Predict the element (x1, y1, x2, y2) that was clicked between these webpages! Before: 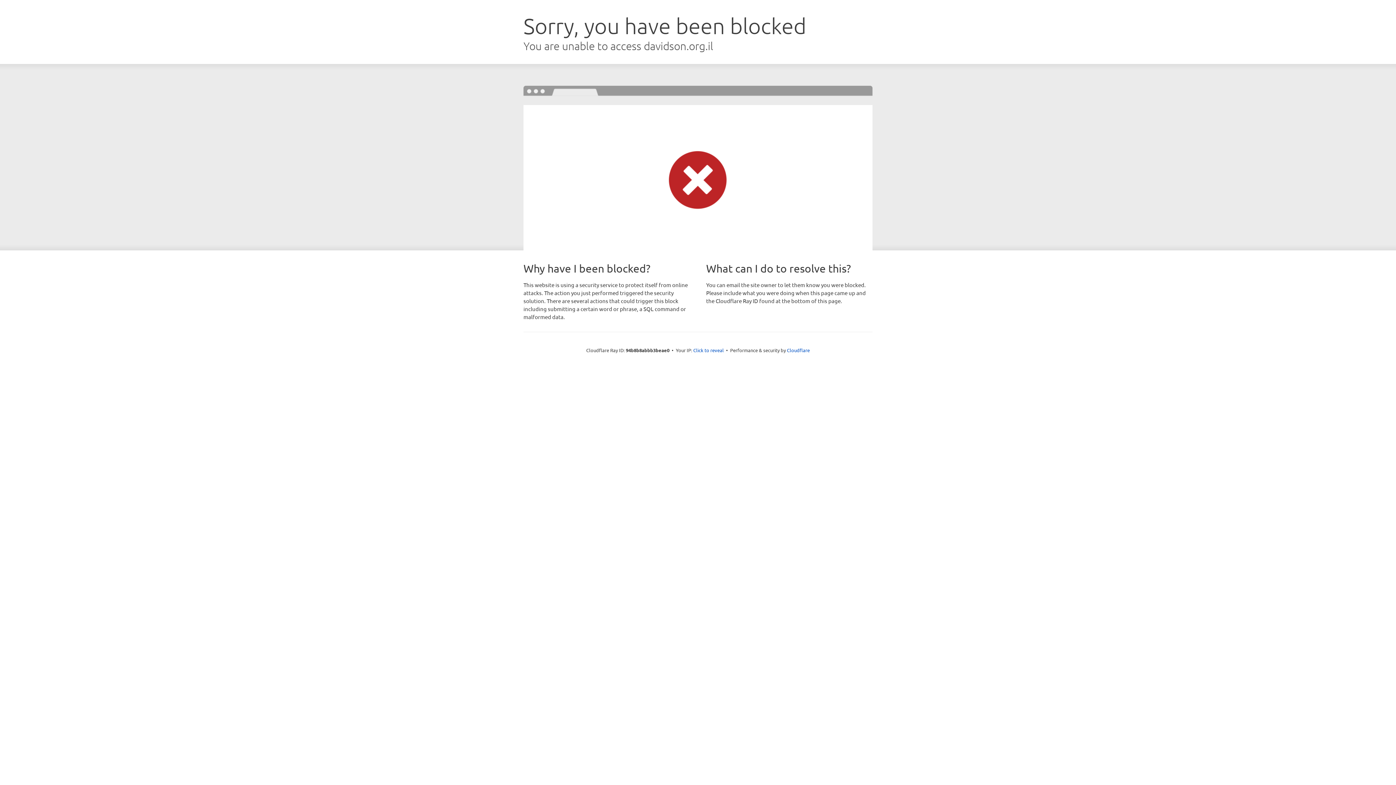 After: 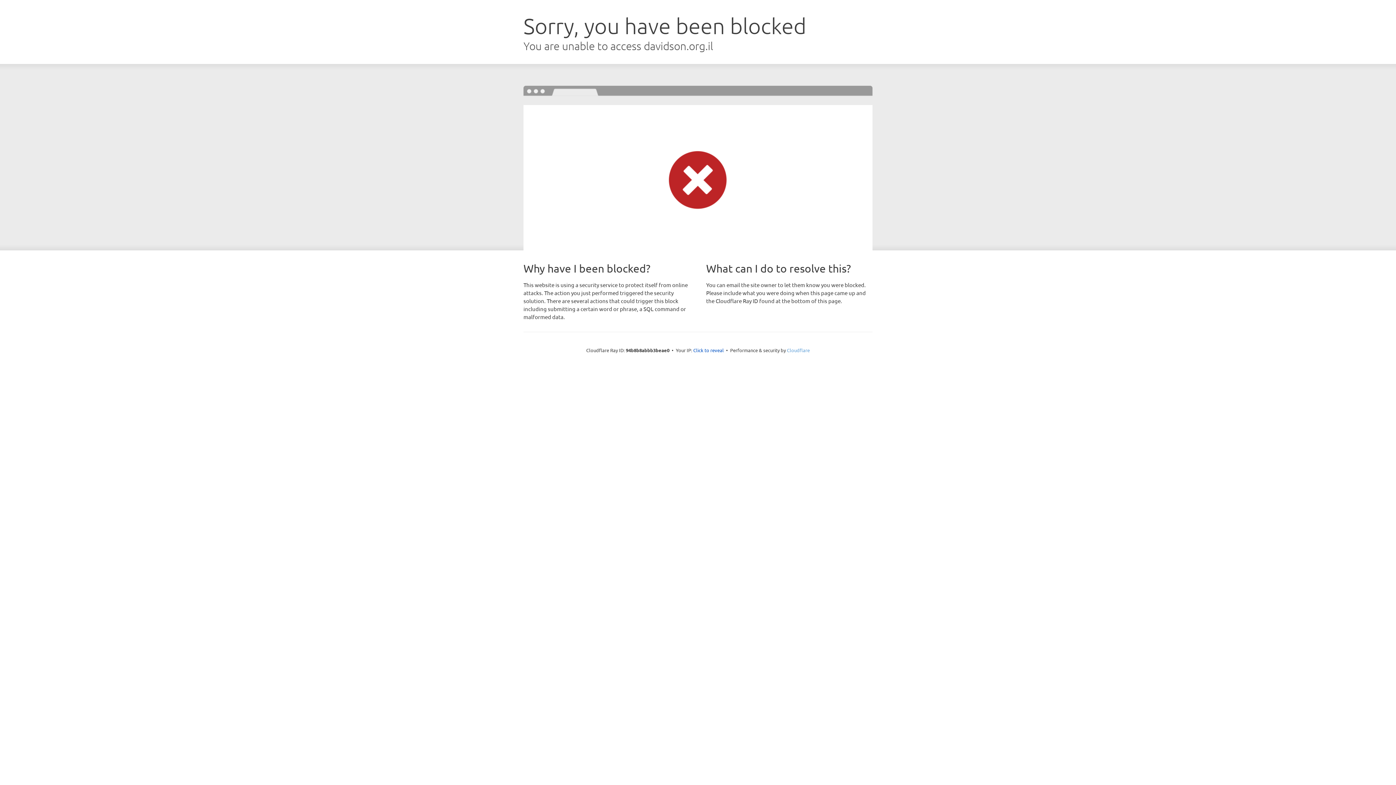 Action: bbox: (787, 347, 810, 353) label: Cloudflare